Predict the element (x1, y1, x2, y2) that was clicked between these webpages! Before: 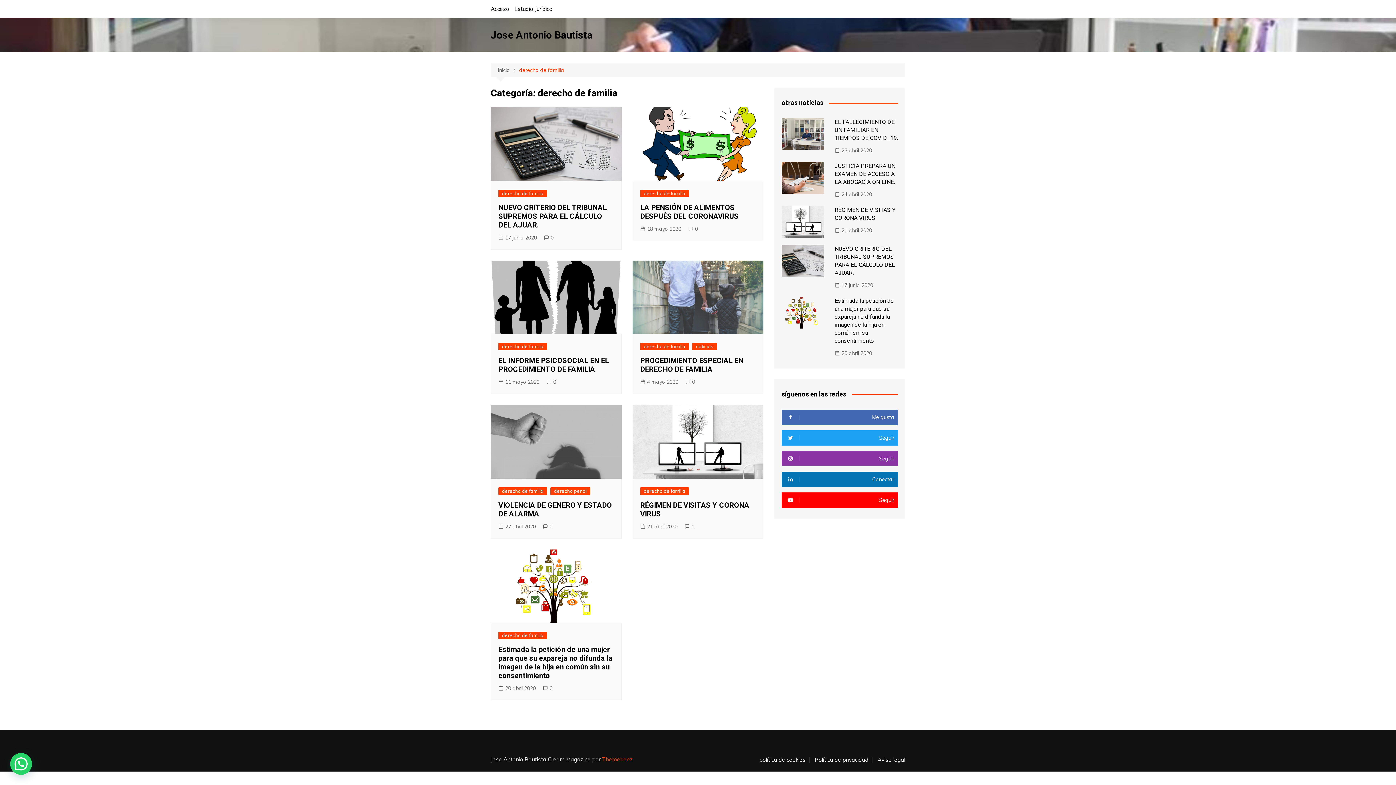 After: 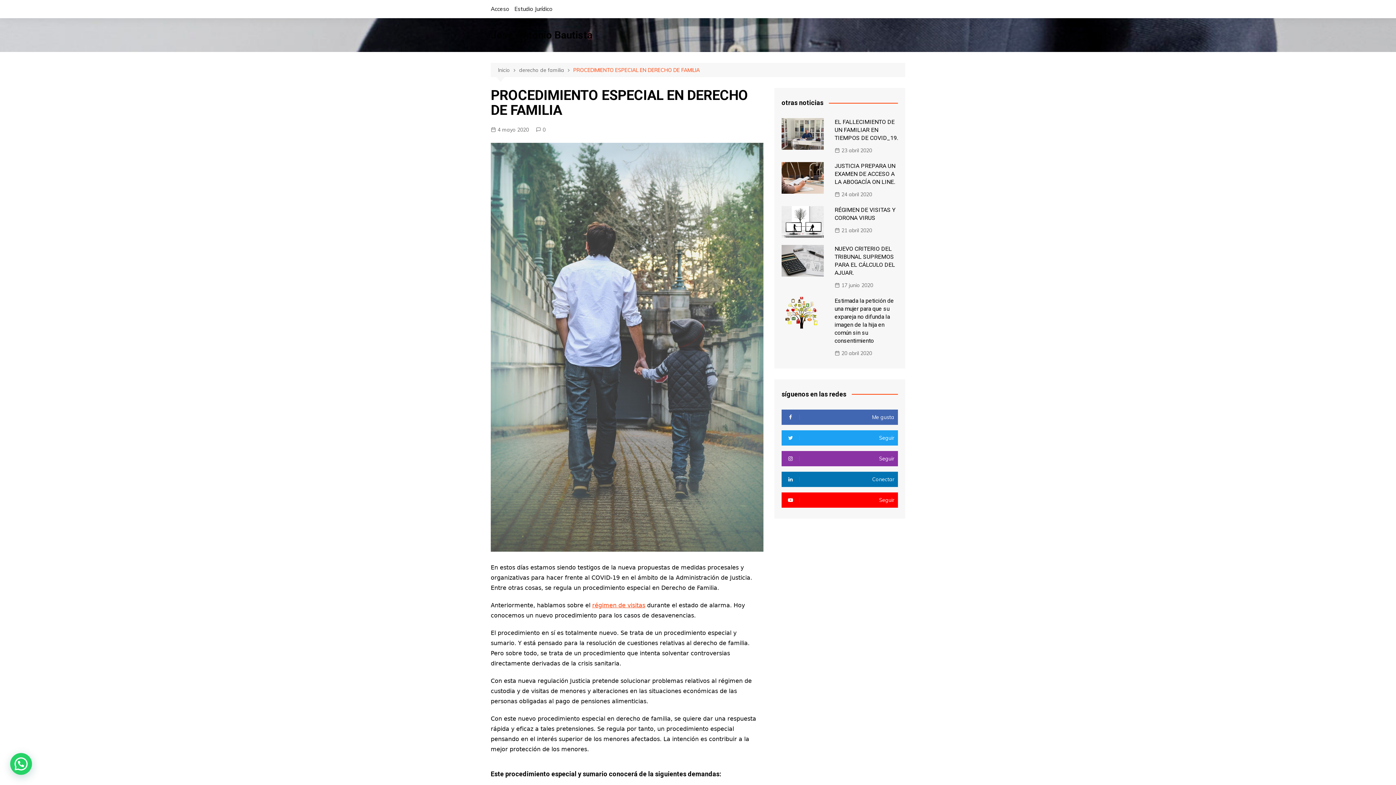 Action: label: 0 bbox: (685, 378, 695, 386)